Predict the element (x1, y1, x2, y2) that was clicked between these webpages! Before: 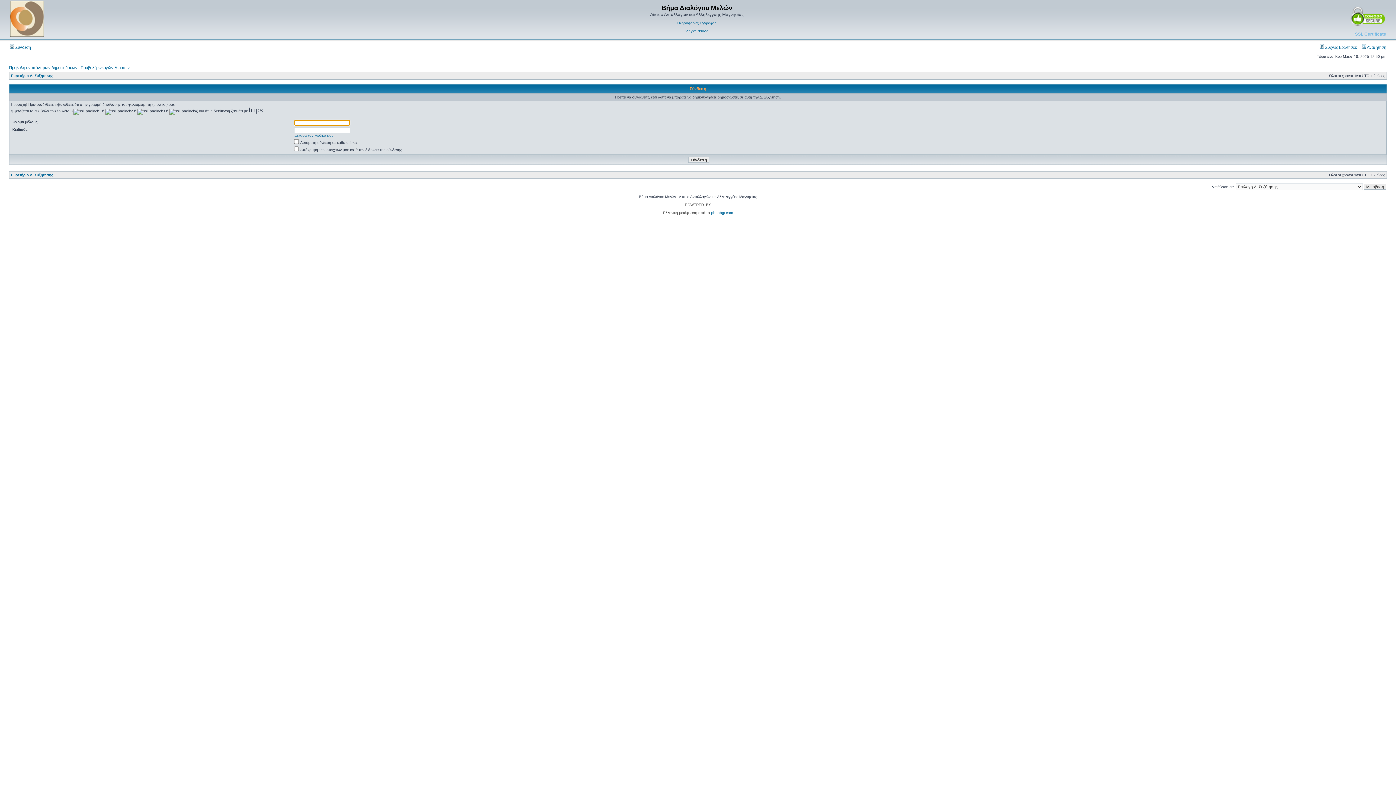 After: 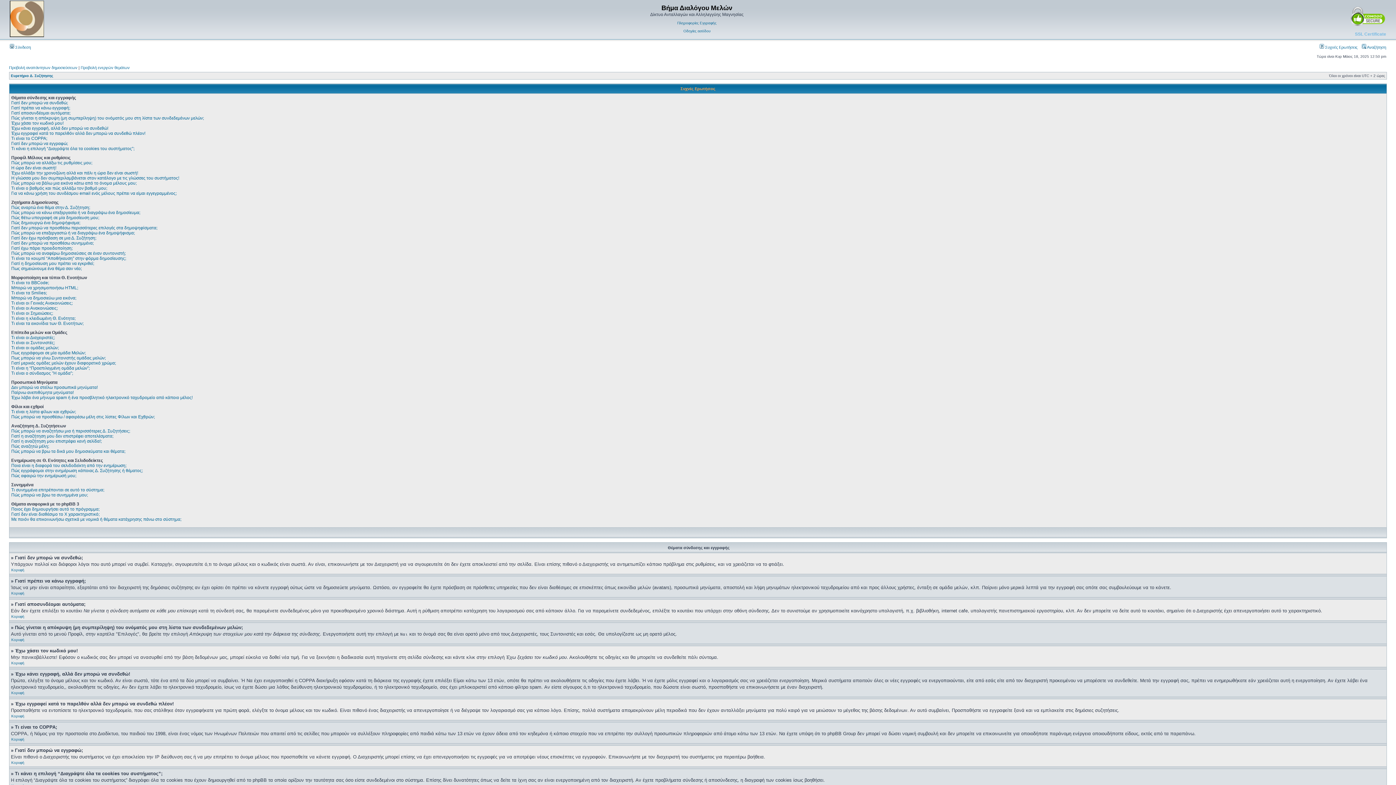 Action: bbox: (1320, 45, 1357, 49) label:  Συχνές Ερωτήσεις